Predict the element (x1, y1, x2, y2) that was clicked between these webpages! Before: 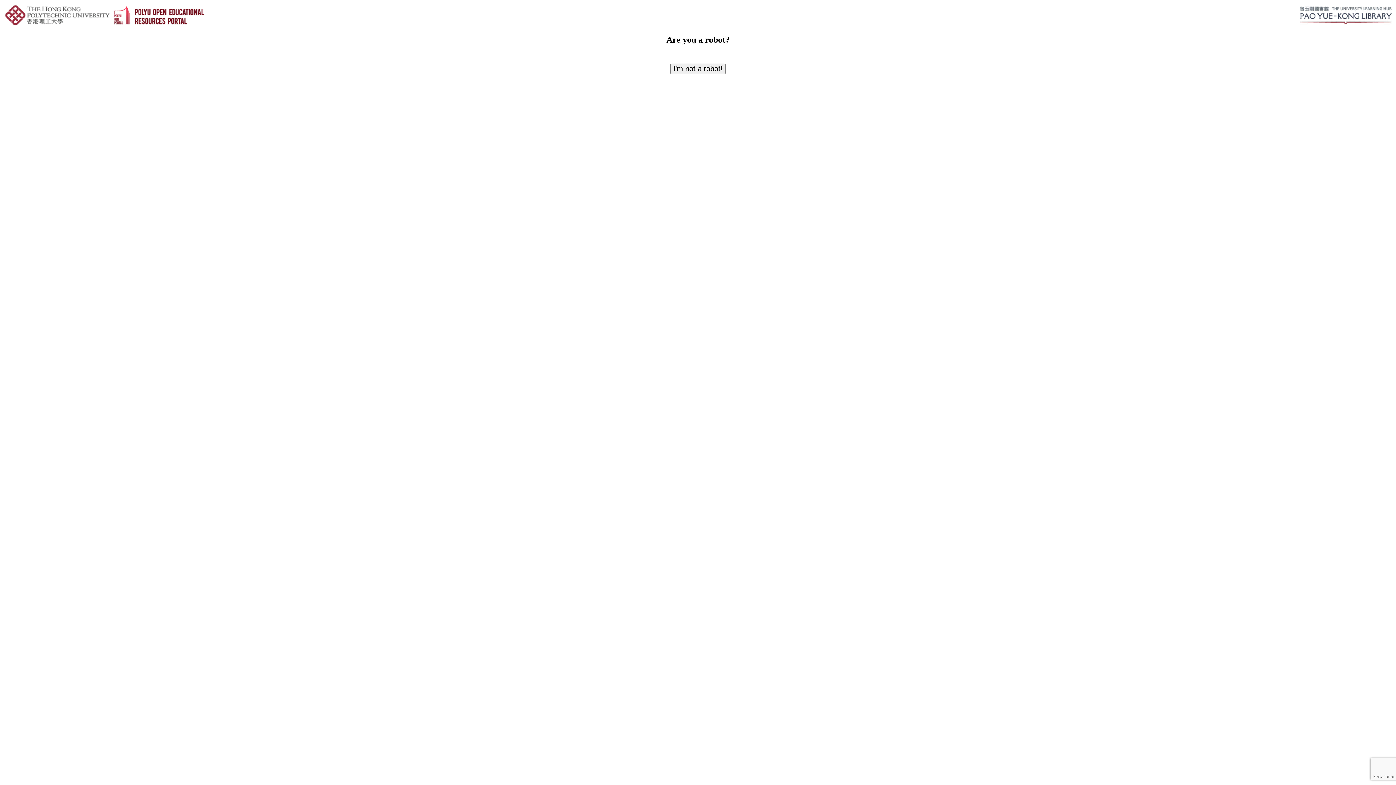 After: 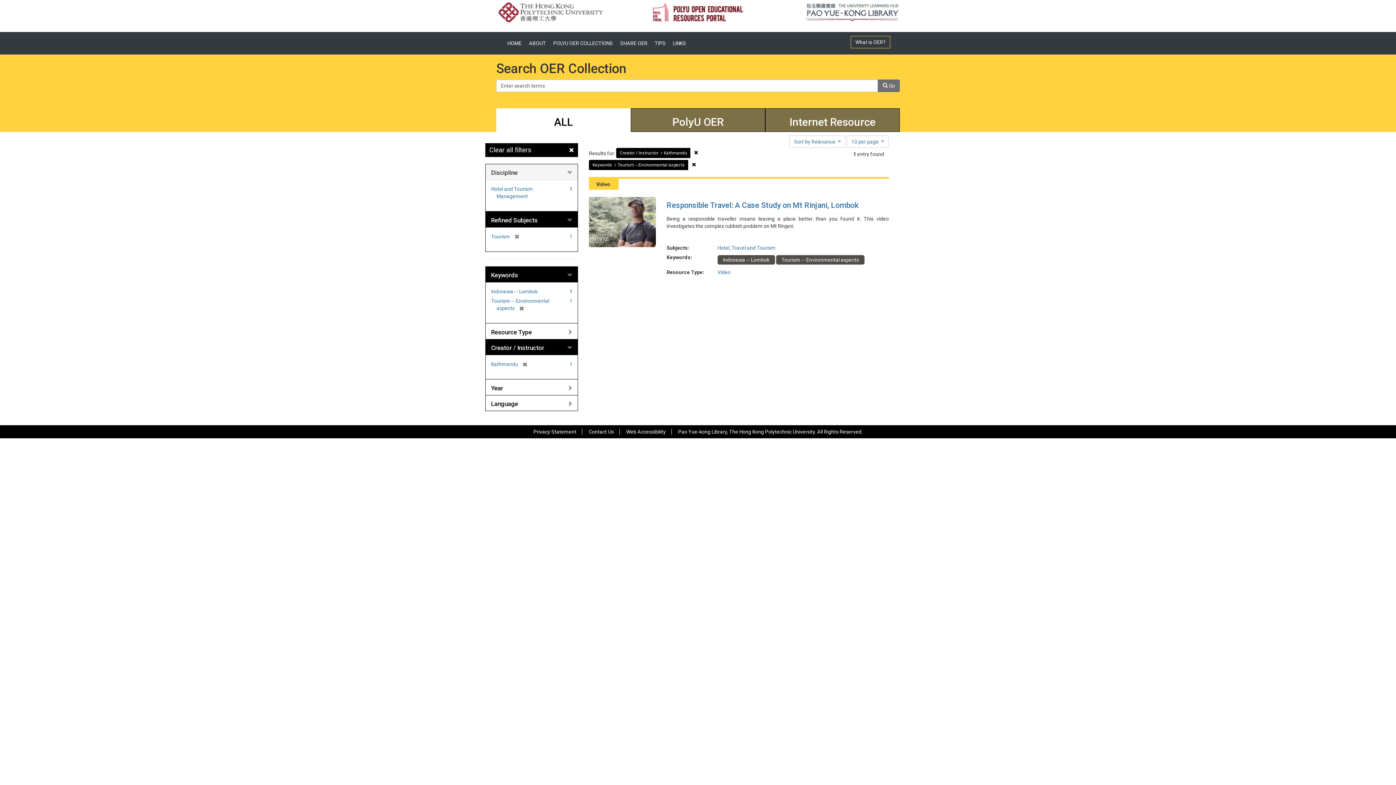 Action: label: I'm not a robot! bbox: (670, 63, 725, 74)